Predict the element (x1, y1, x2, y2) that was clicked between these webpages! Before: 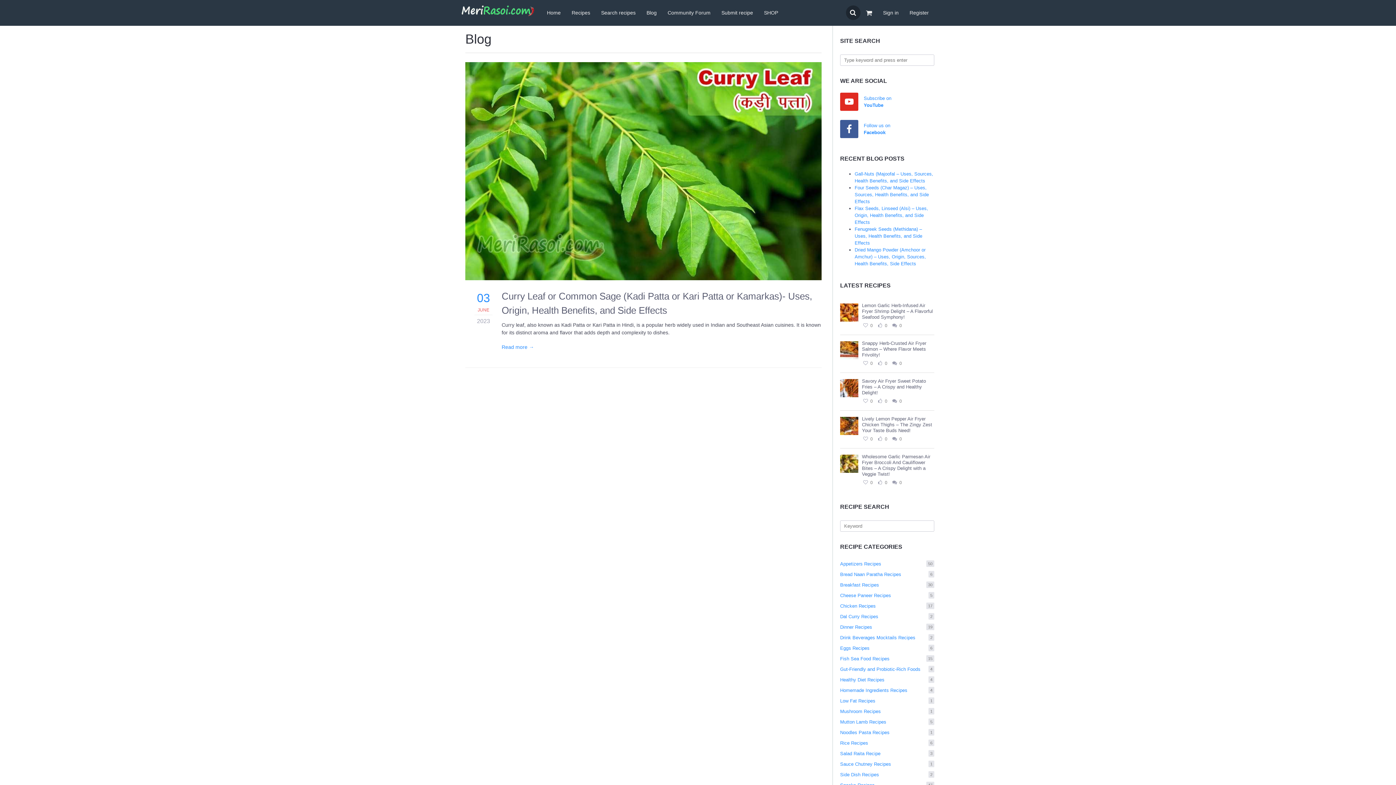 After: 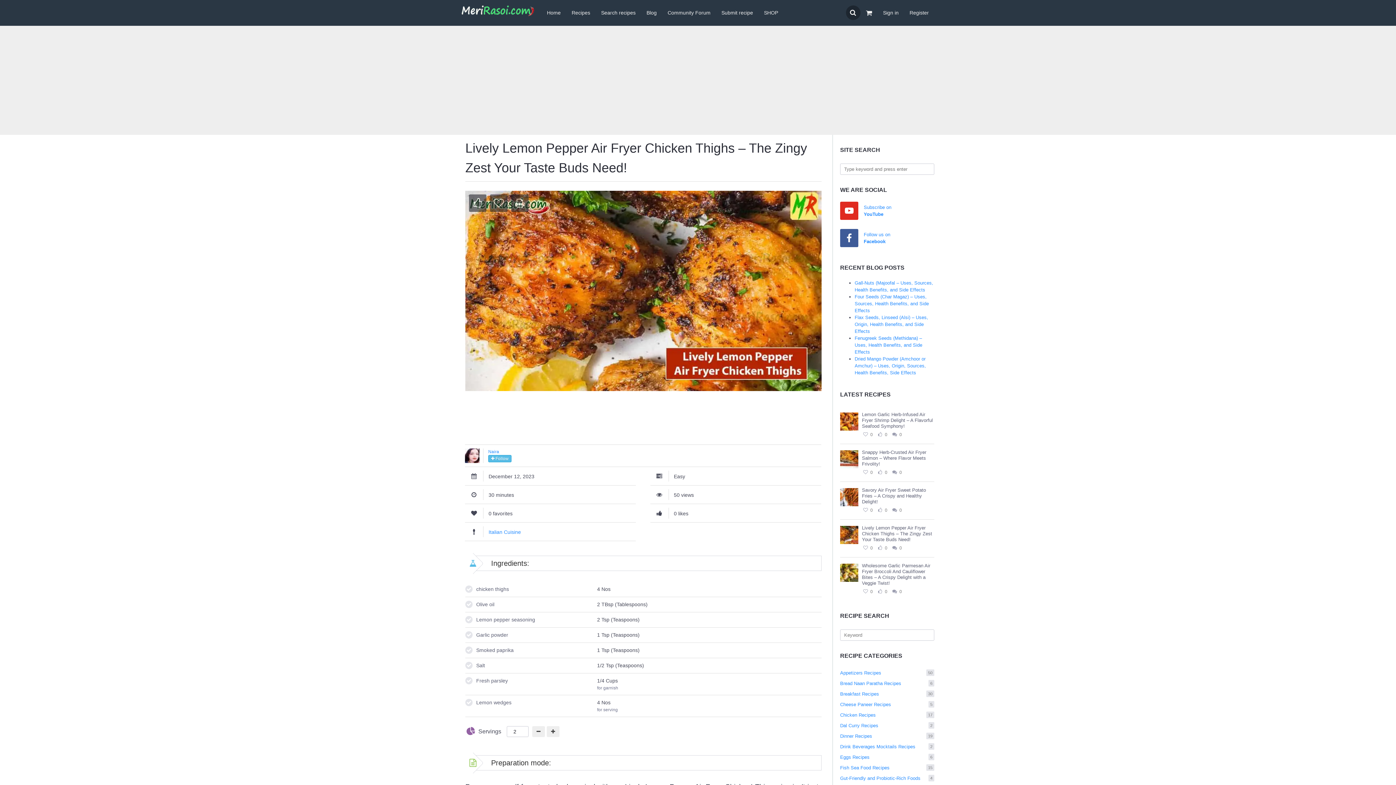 Action: label: Lively Lemon Pepper Air Fryer Chicken Thighs – The Zingy Zest Your Taste Buds Need! bbox: (862, 416, 932, 433)